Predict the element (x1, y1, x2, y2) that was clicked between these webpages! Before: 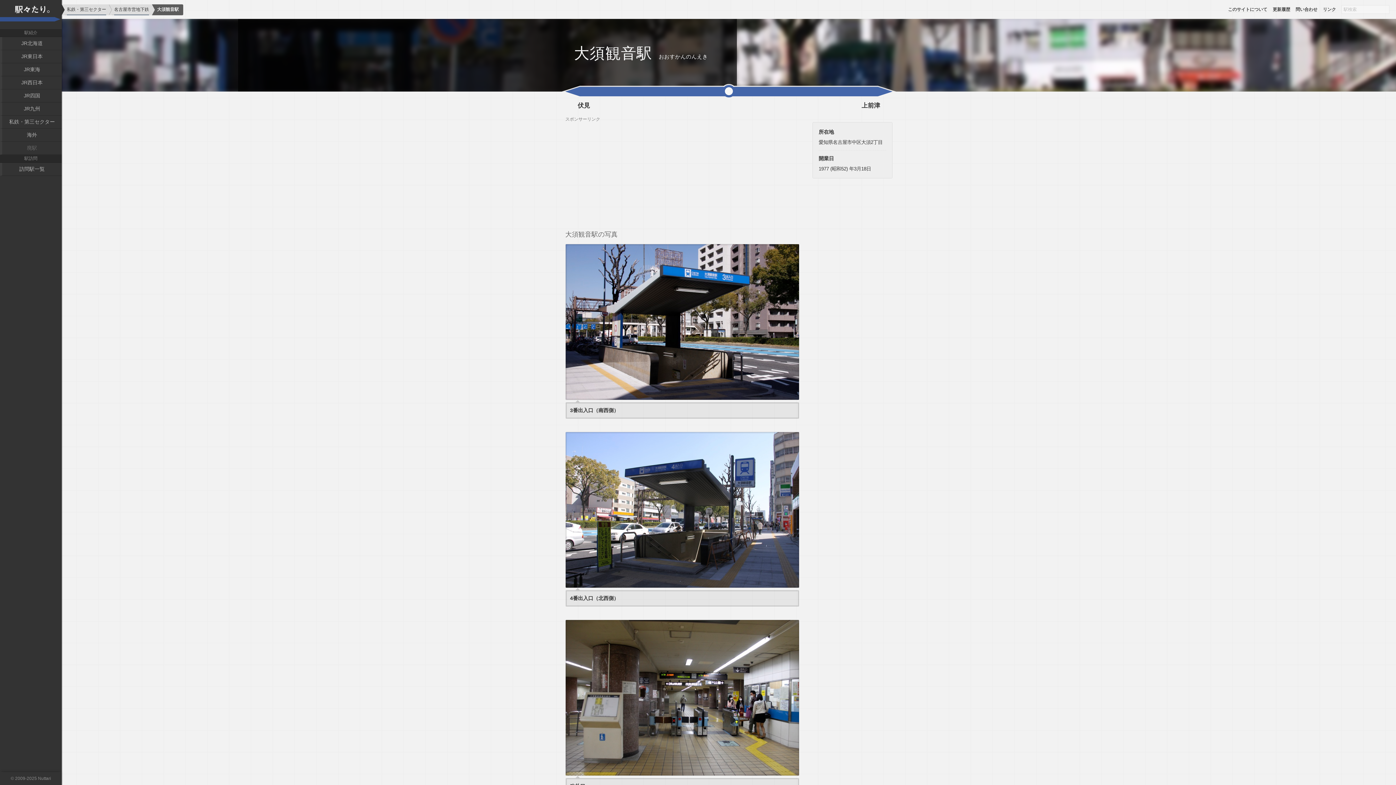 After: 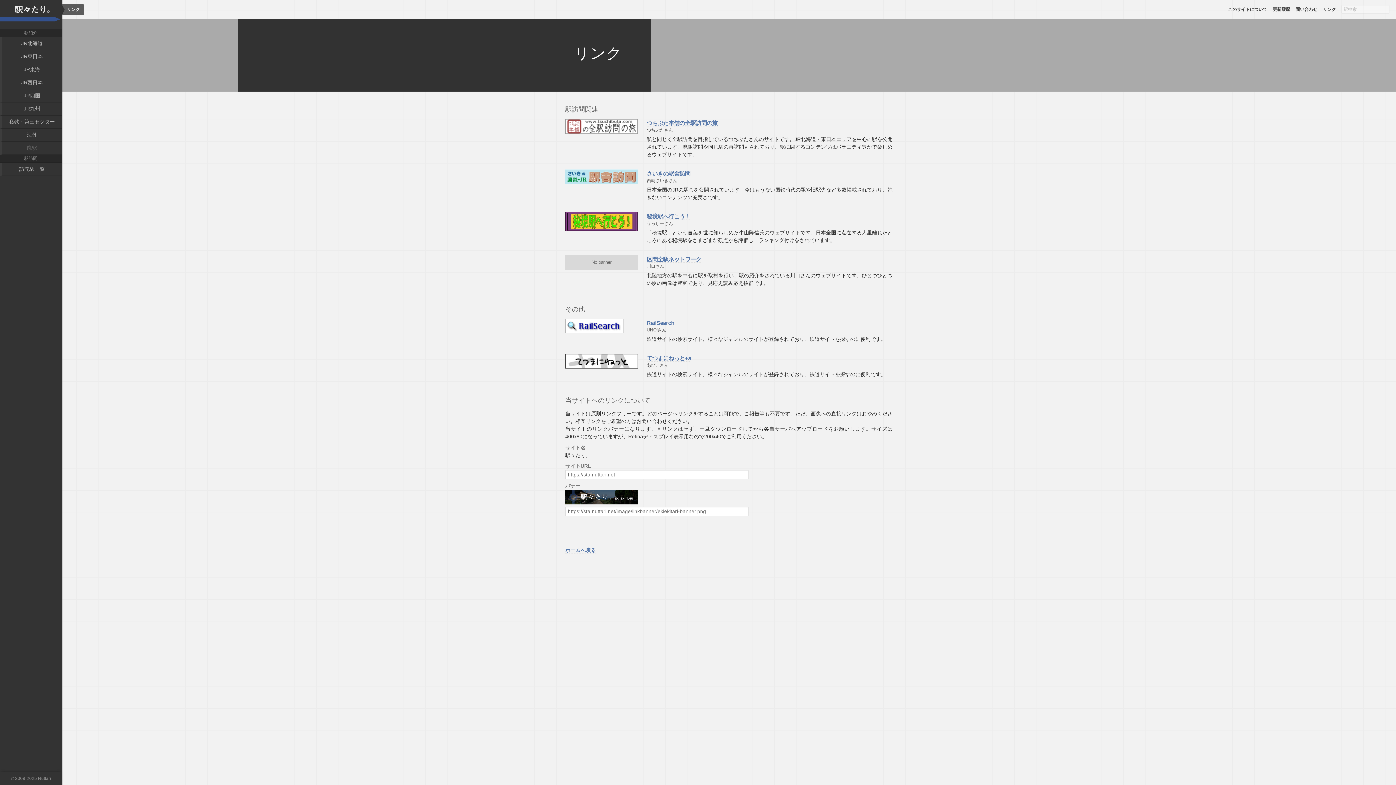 Action: label: リンク bbox: (1323, 6, 1336, 12)